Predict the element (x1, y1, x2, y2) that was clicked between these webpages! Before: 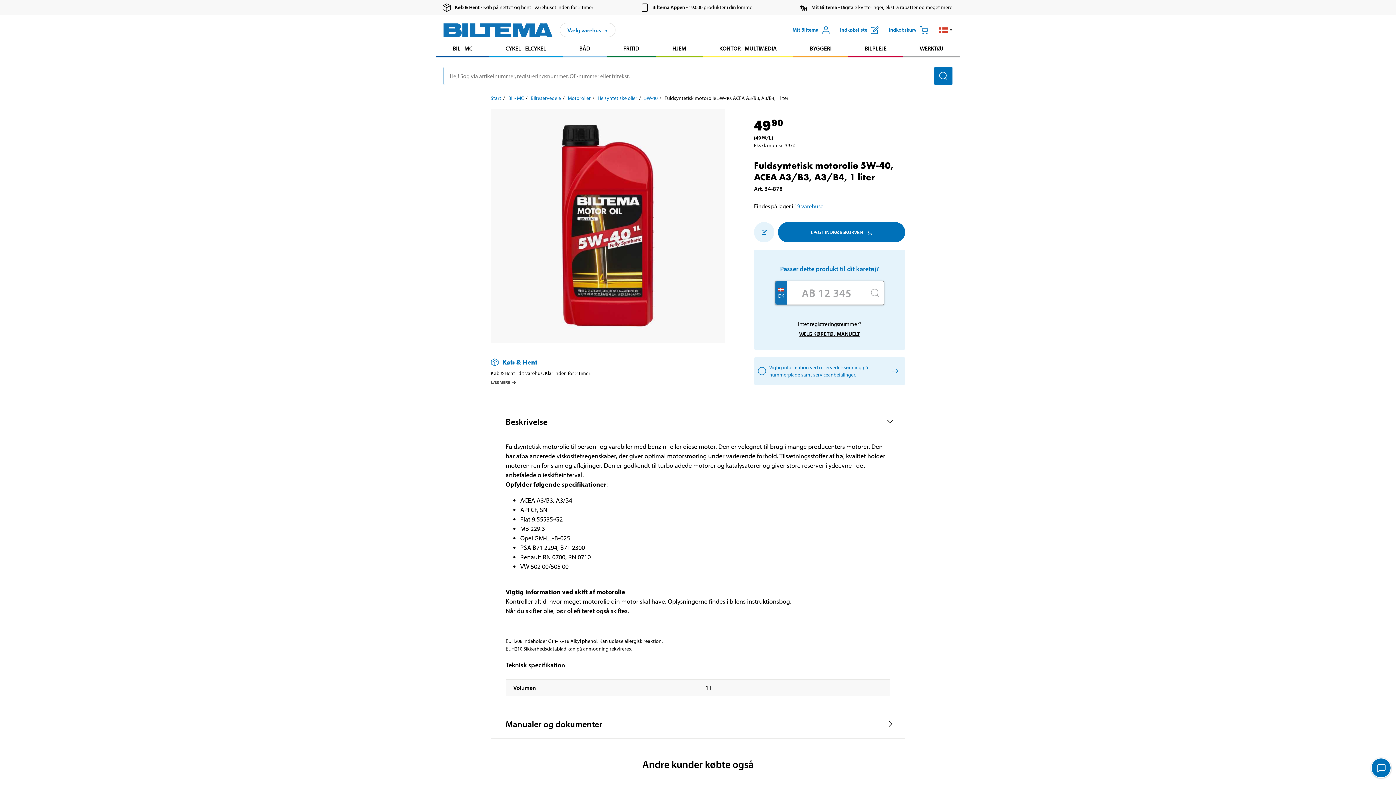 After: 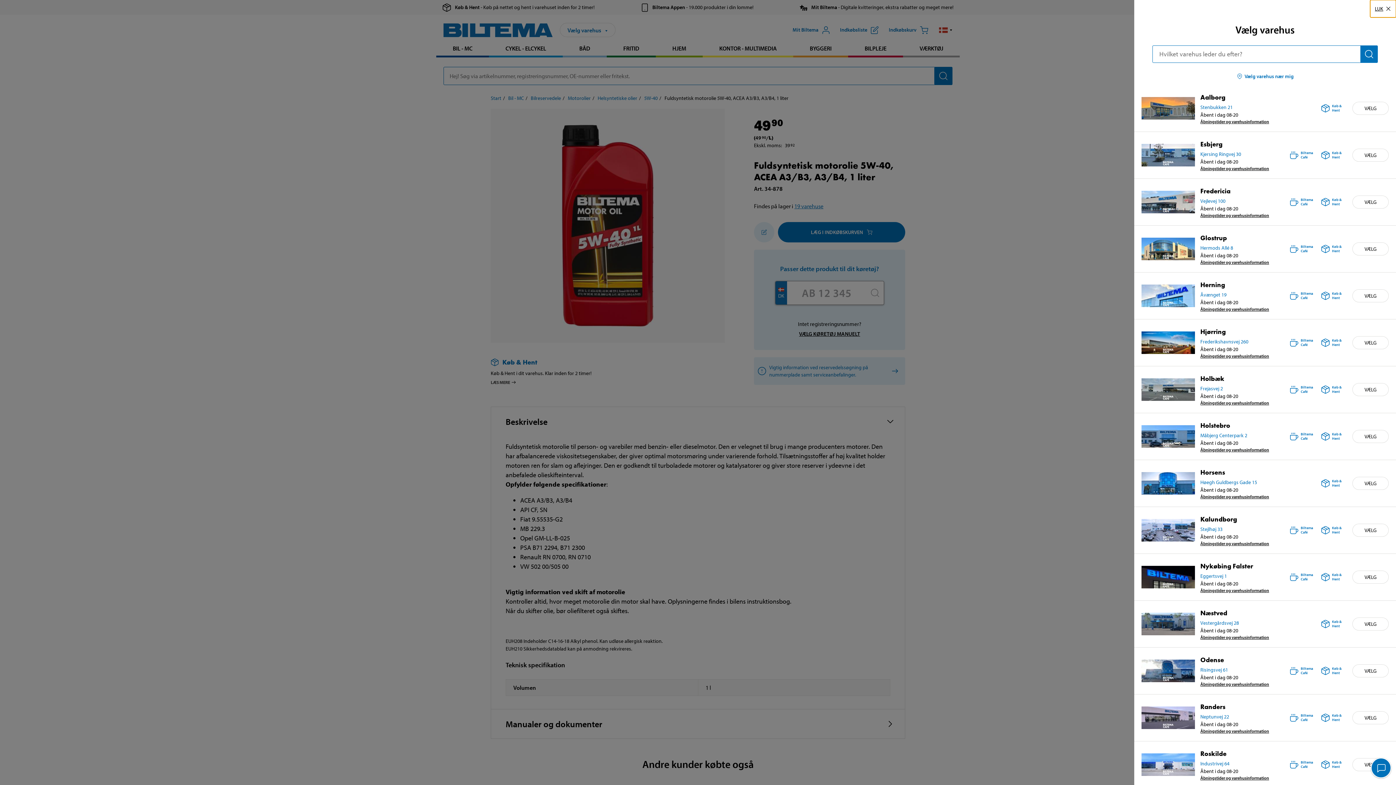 Action: label: Vælg varehus bbox: (560, 22, 615, 37)